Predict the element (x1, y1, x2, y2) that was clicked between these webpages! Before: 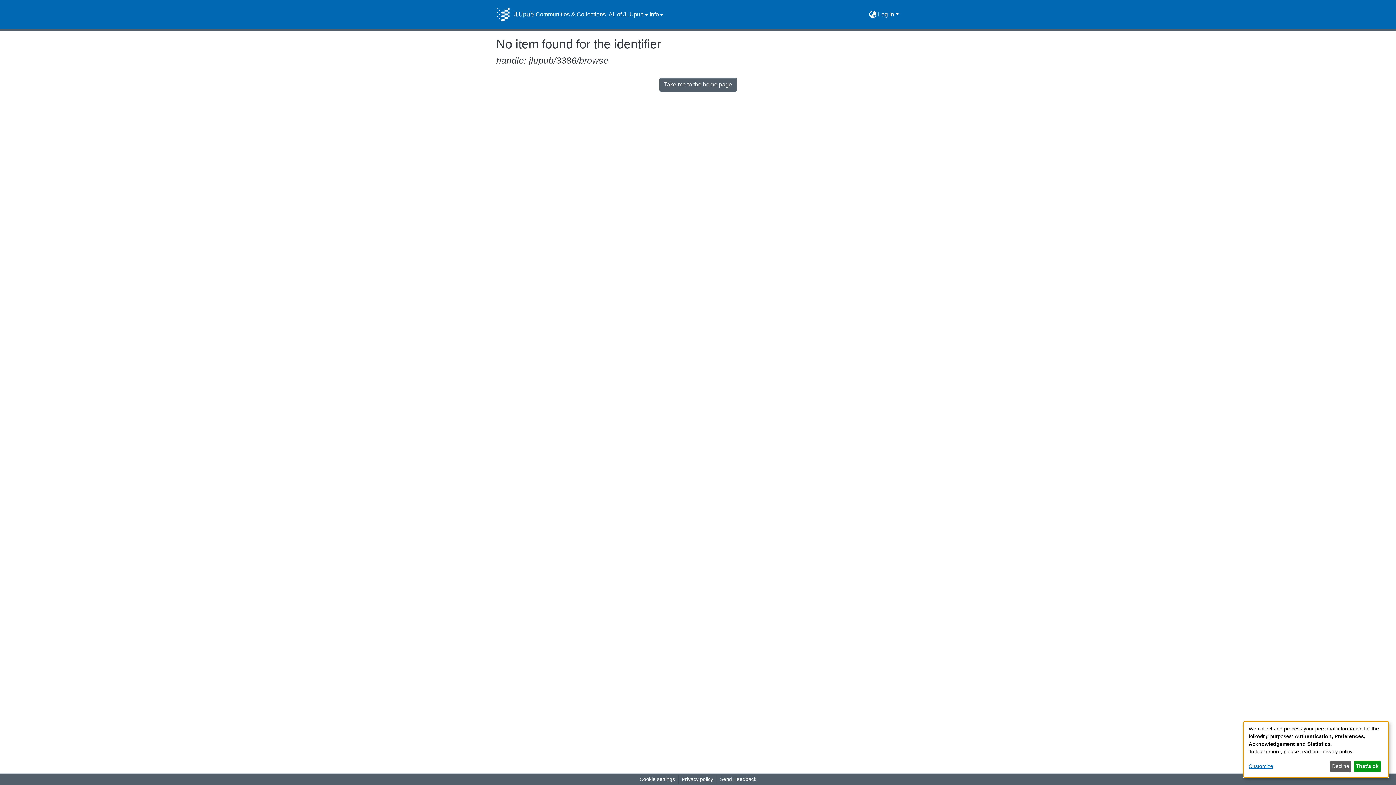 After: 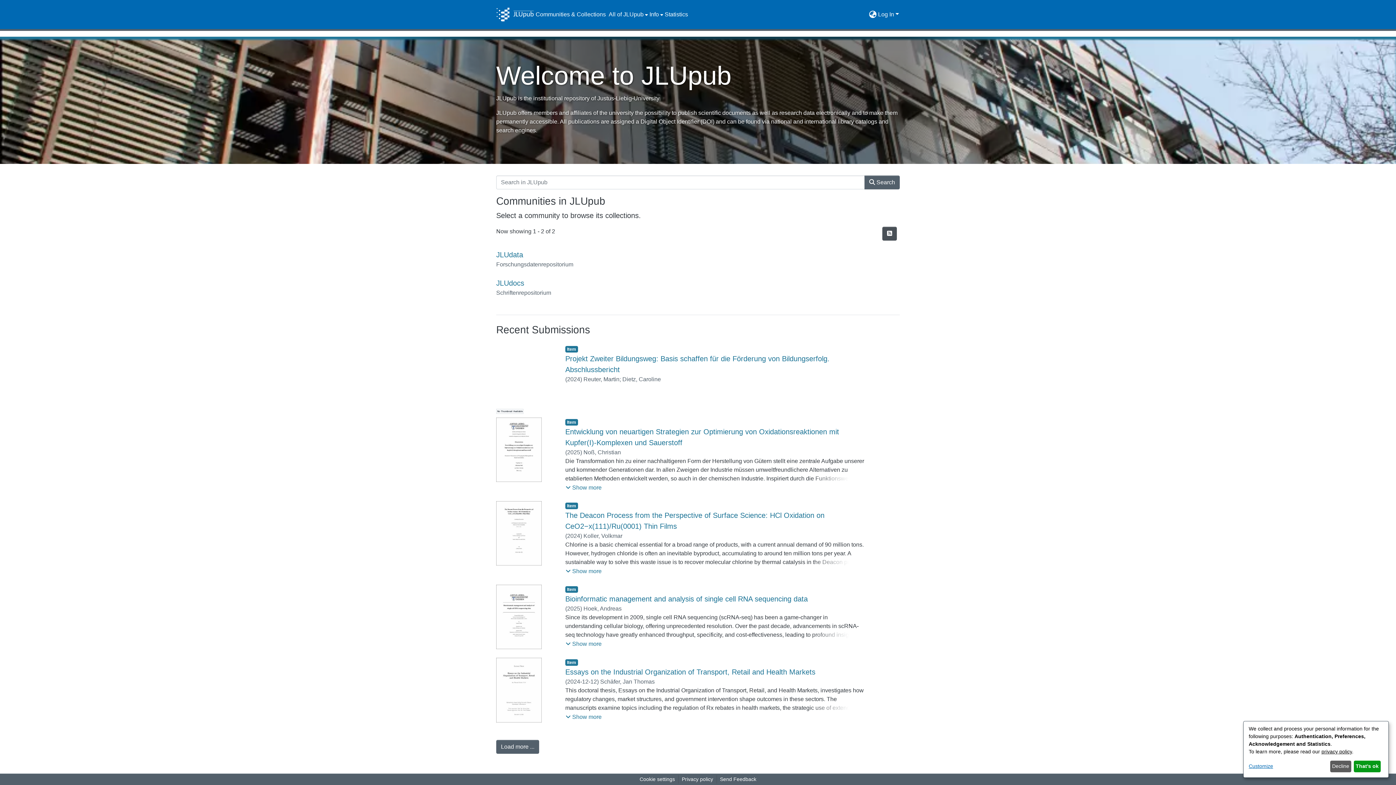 Action: label: Take me to the home page bbox: (659, 77, 736, 91)